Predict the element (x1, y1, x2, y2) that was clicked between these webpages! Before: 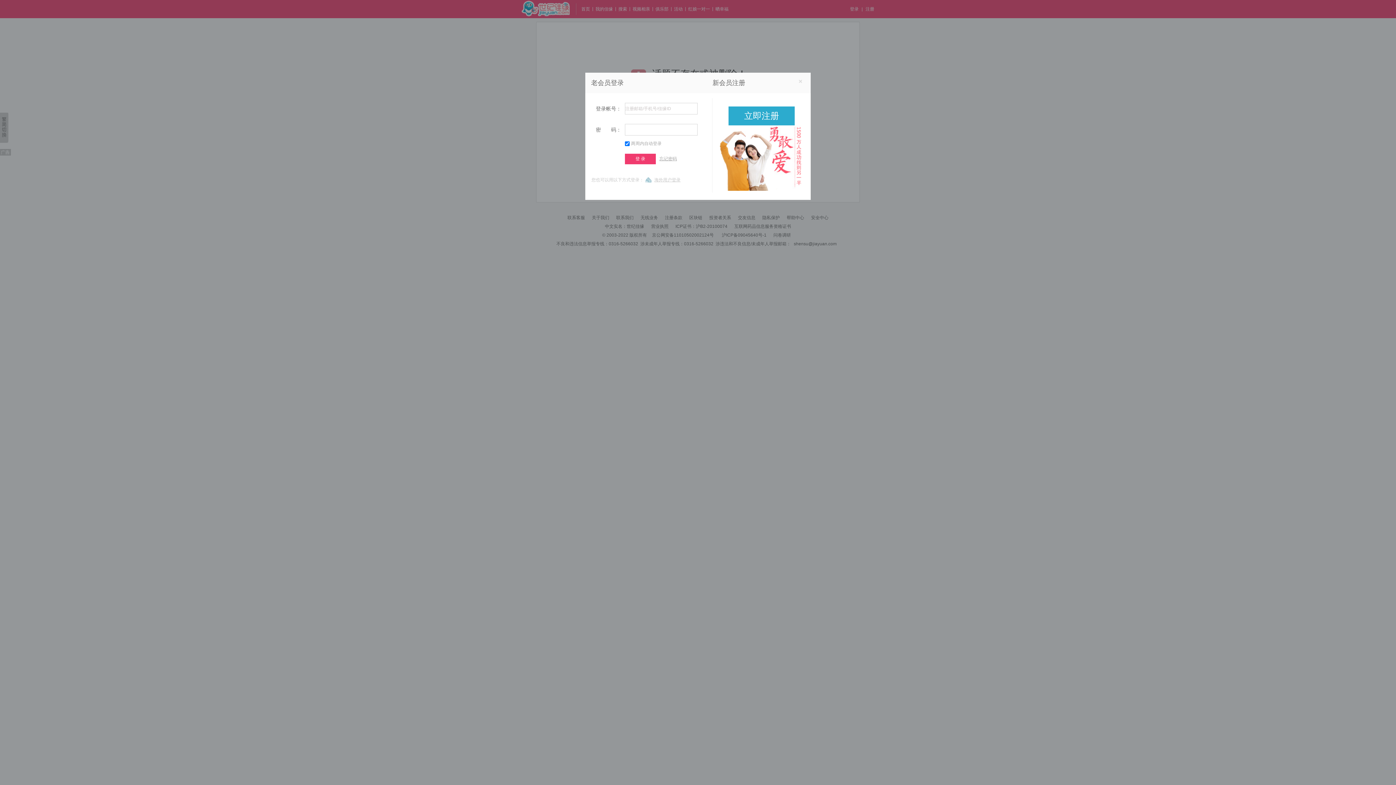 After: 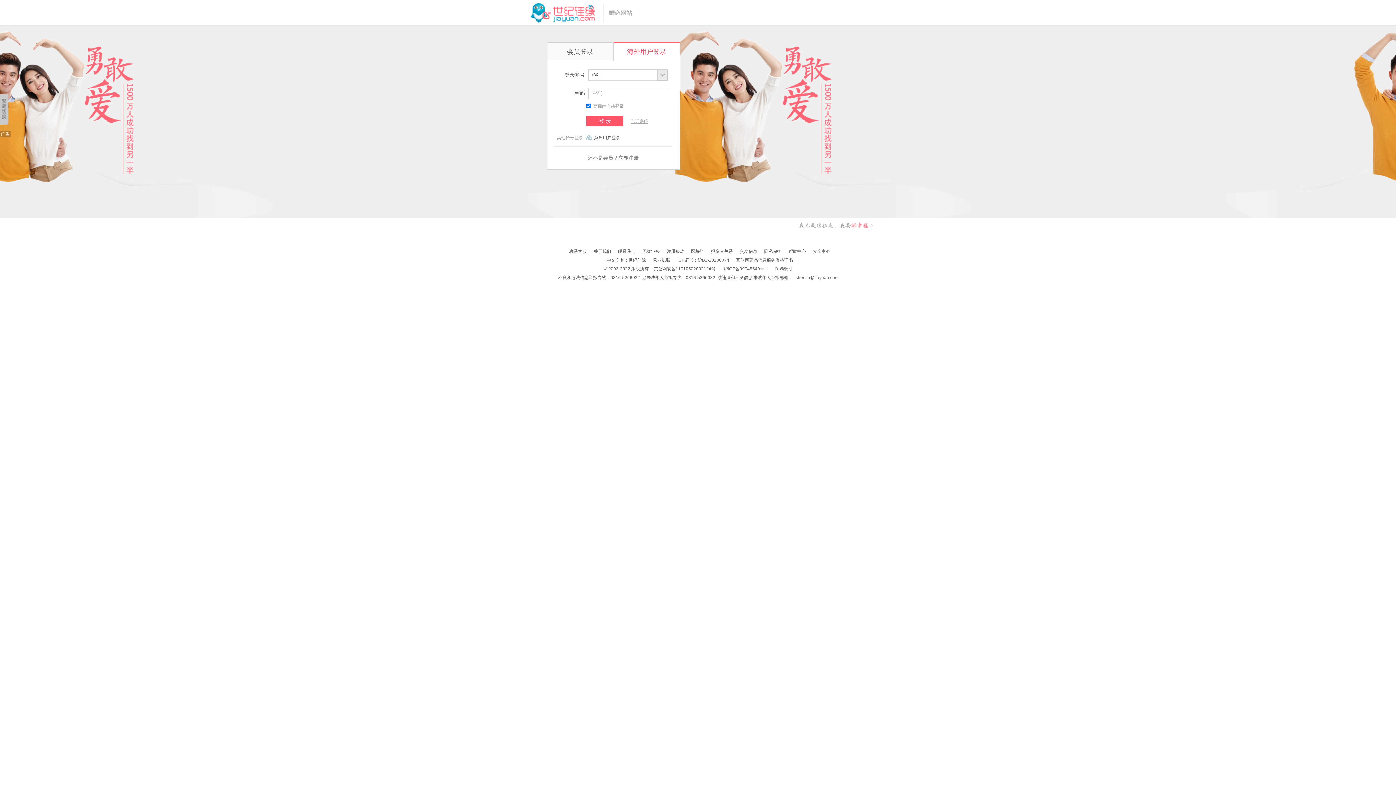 Action: label: 海外用户登录 bbox: (645, 177, 690, 182)